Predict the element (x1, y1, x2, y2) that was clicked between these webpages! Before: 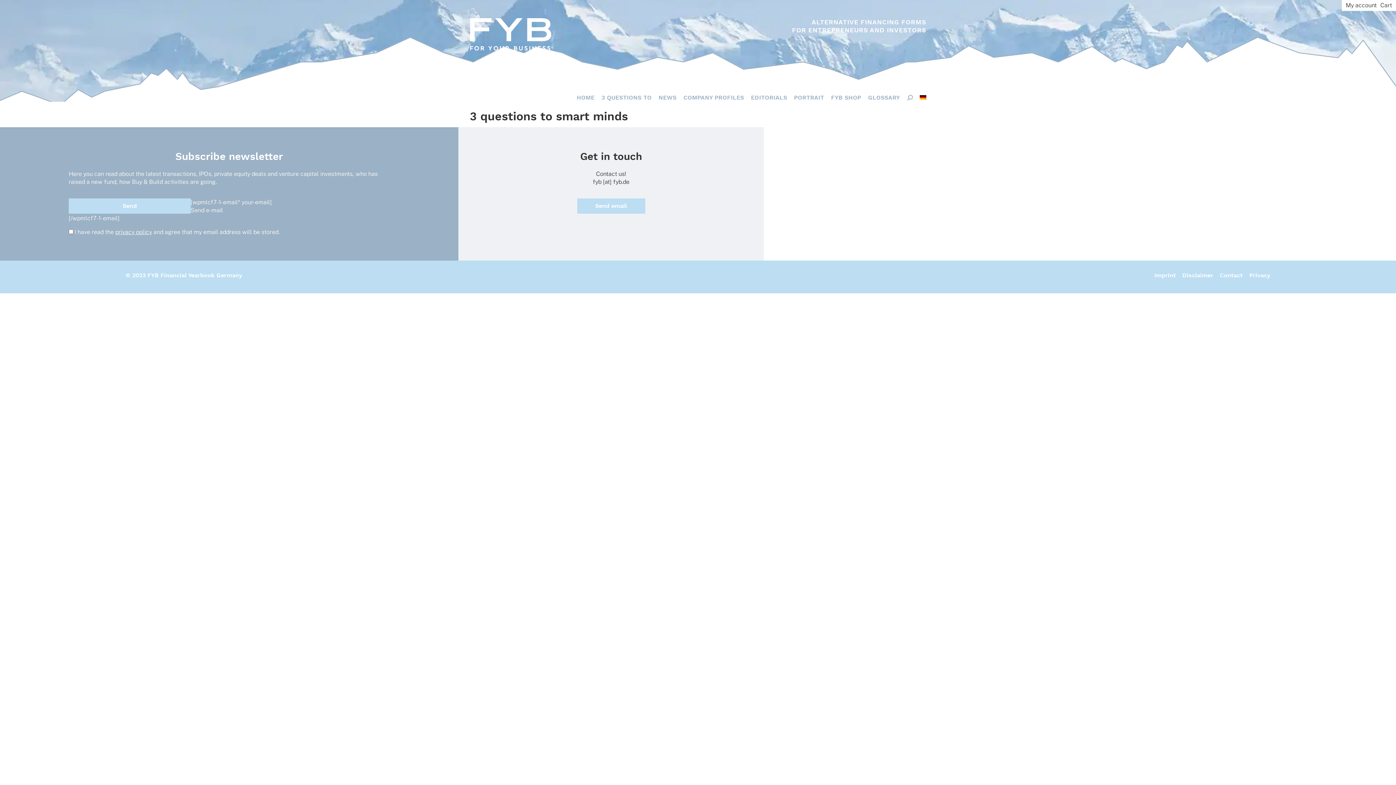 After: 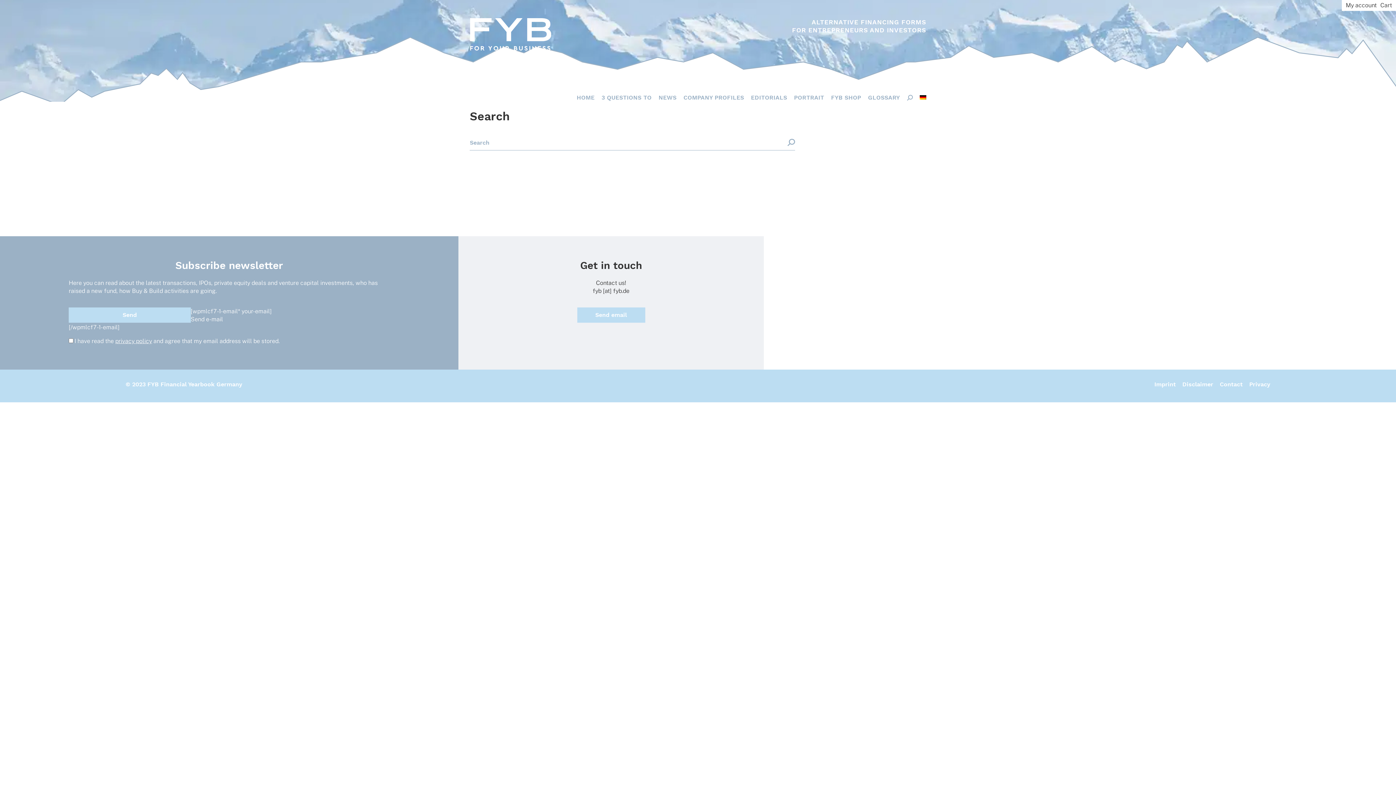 Action: bbox: (907, 93, 912, 99)